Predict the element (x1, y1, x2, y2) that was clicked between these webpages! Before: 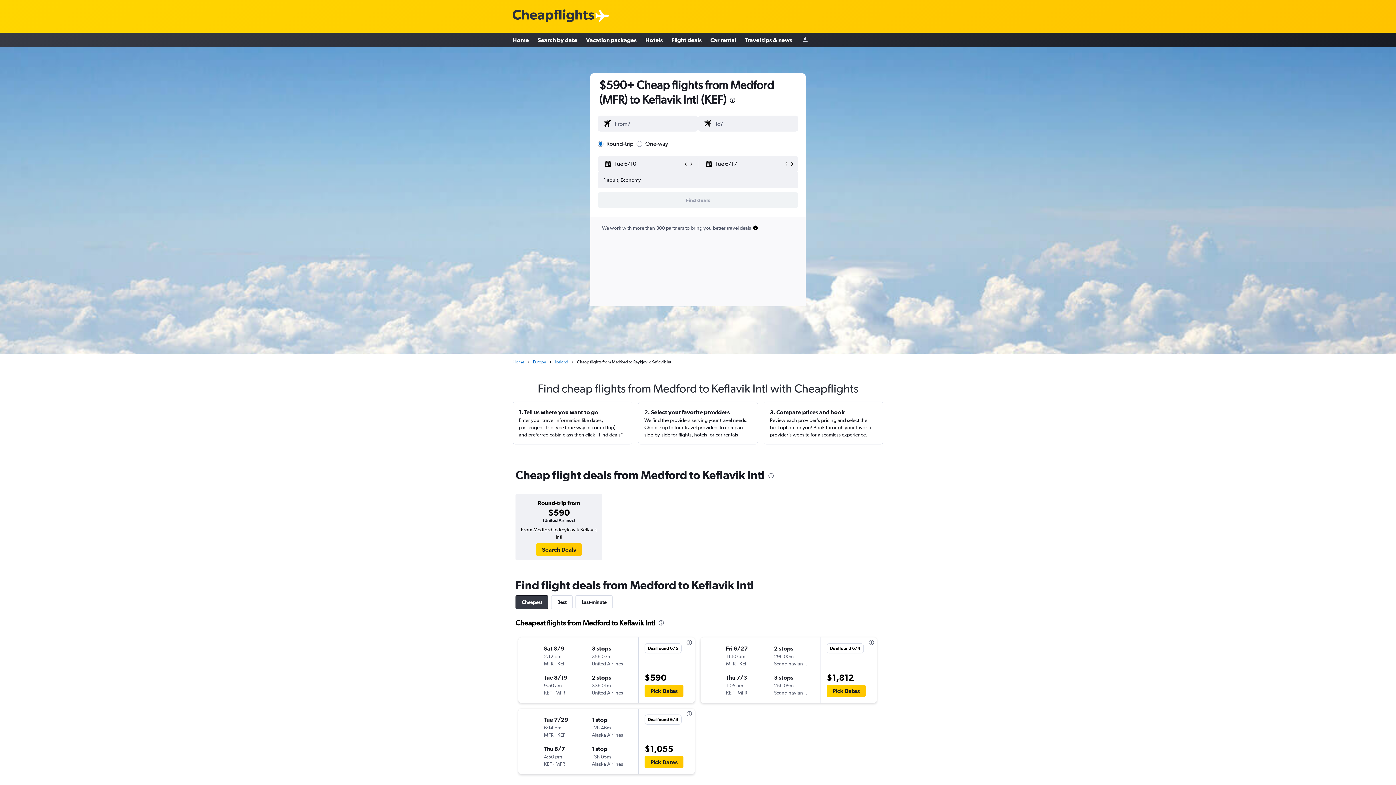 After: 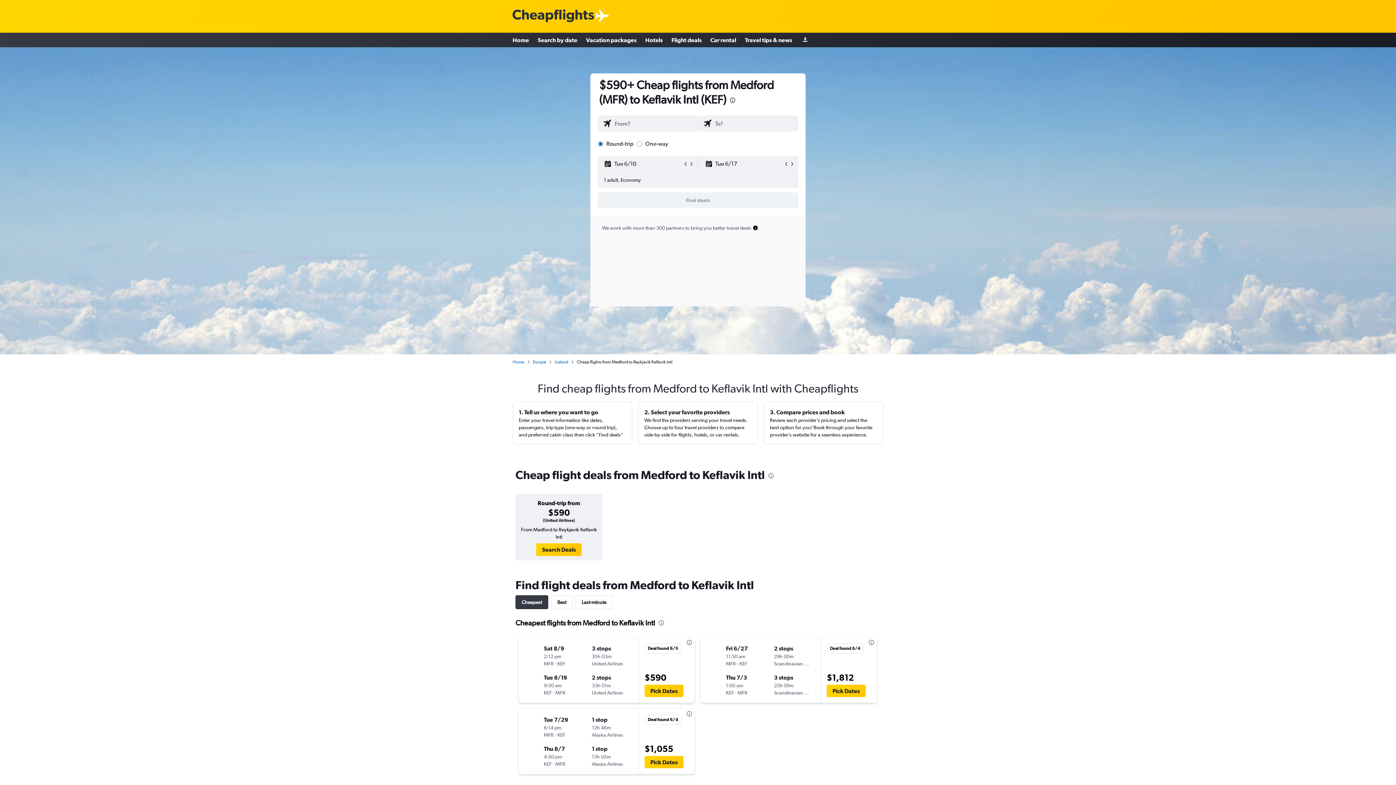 Action: label: Cheapest bbox: (515, 595, 548, 609)